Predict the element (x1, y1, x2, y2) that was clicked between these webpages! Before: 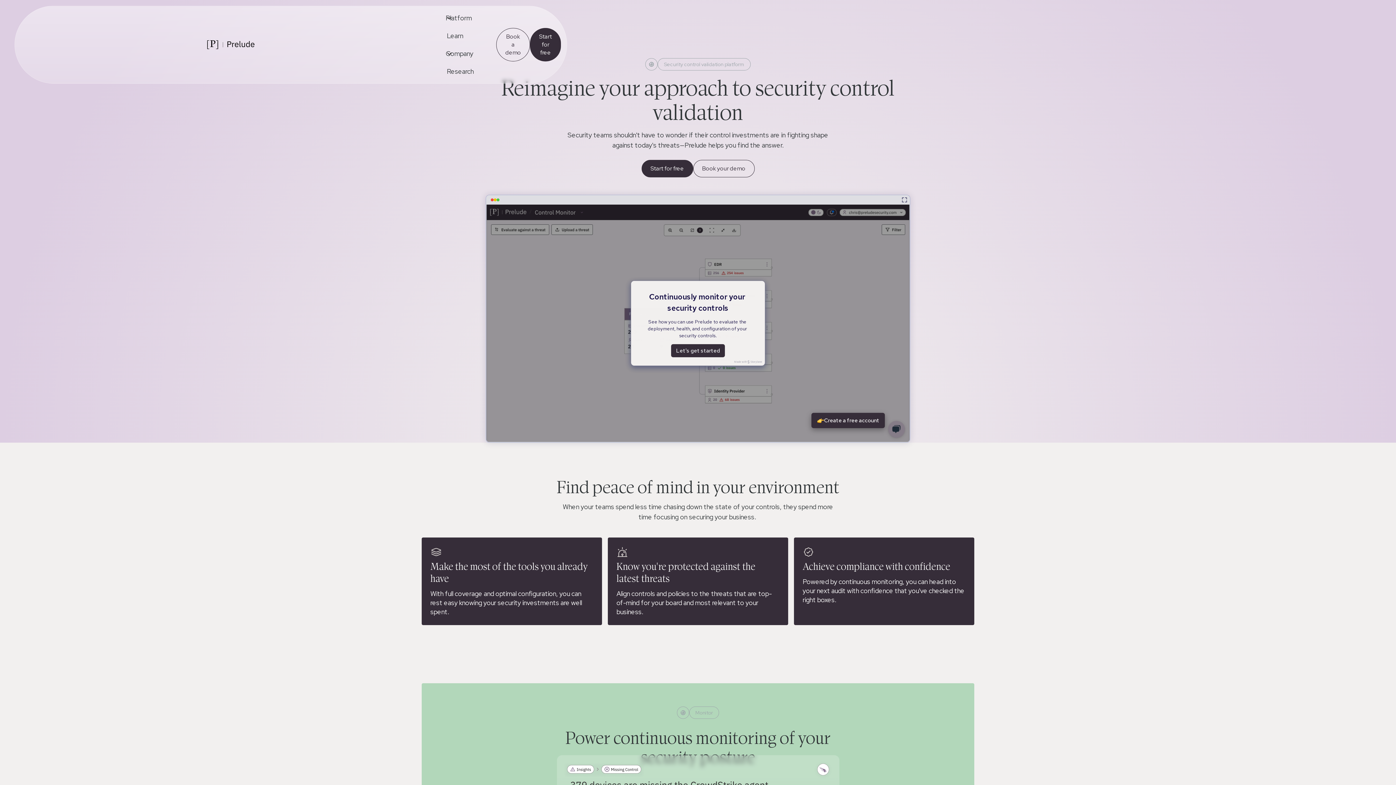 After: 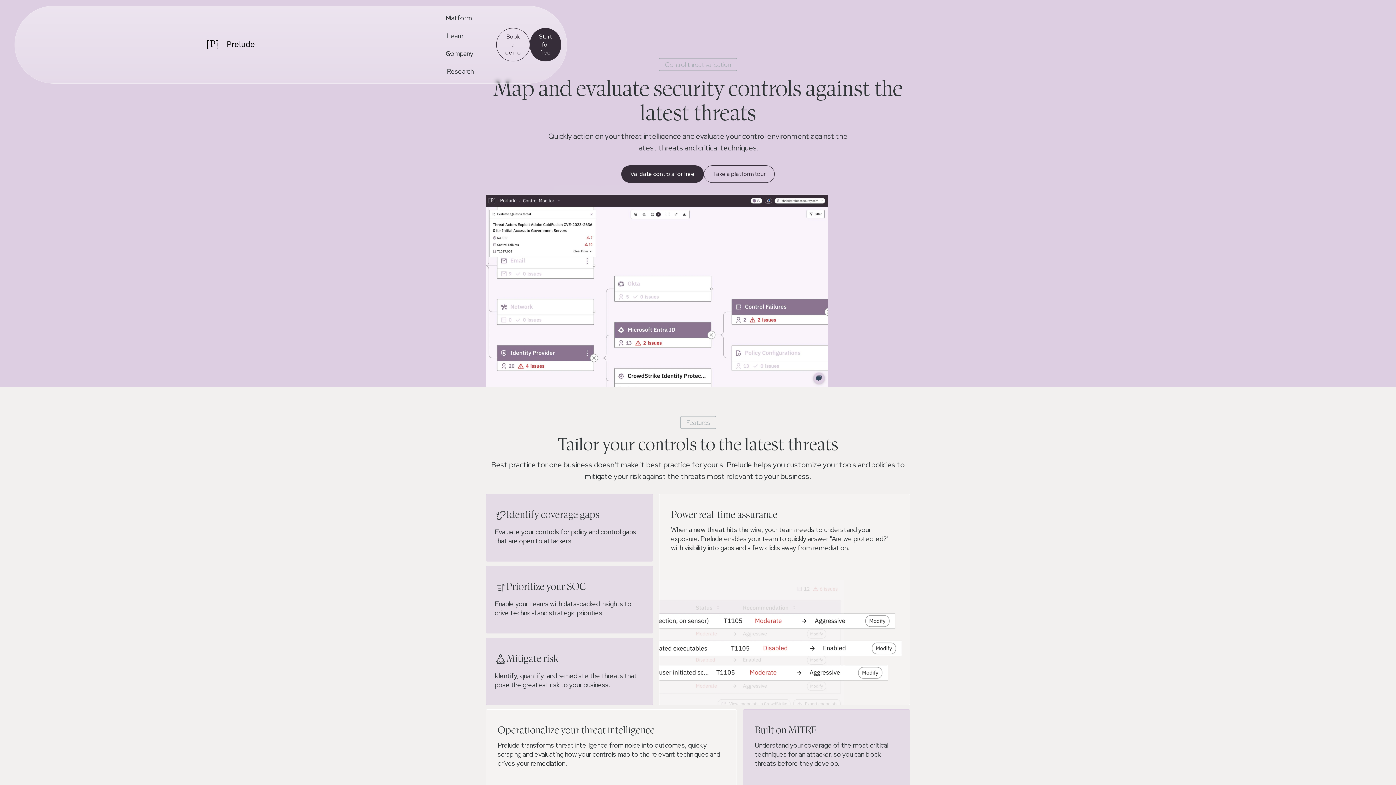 Action: label: Achieve compliance with confidence
Powered by continuous monitoring, you can head into your next audit with confidence that you've checked the right boxes. bbox: (794, 537, 974, 625)